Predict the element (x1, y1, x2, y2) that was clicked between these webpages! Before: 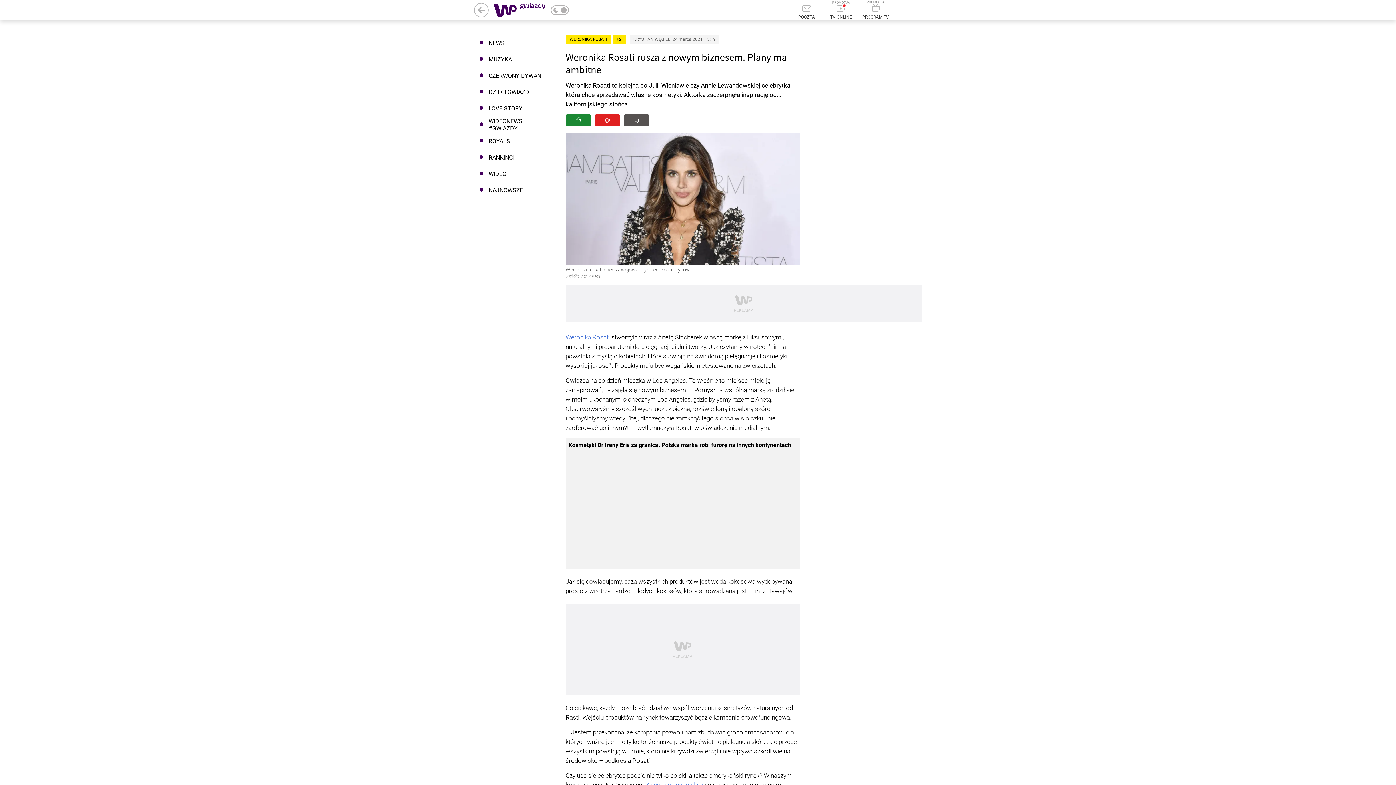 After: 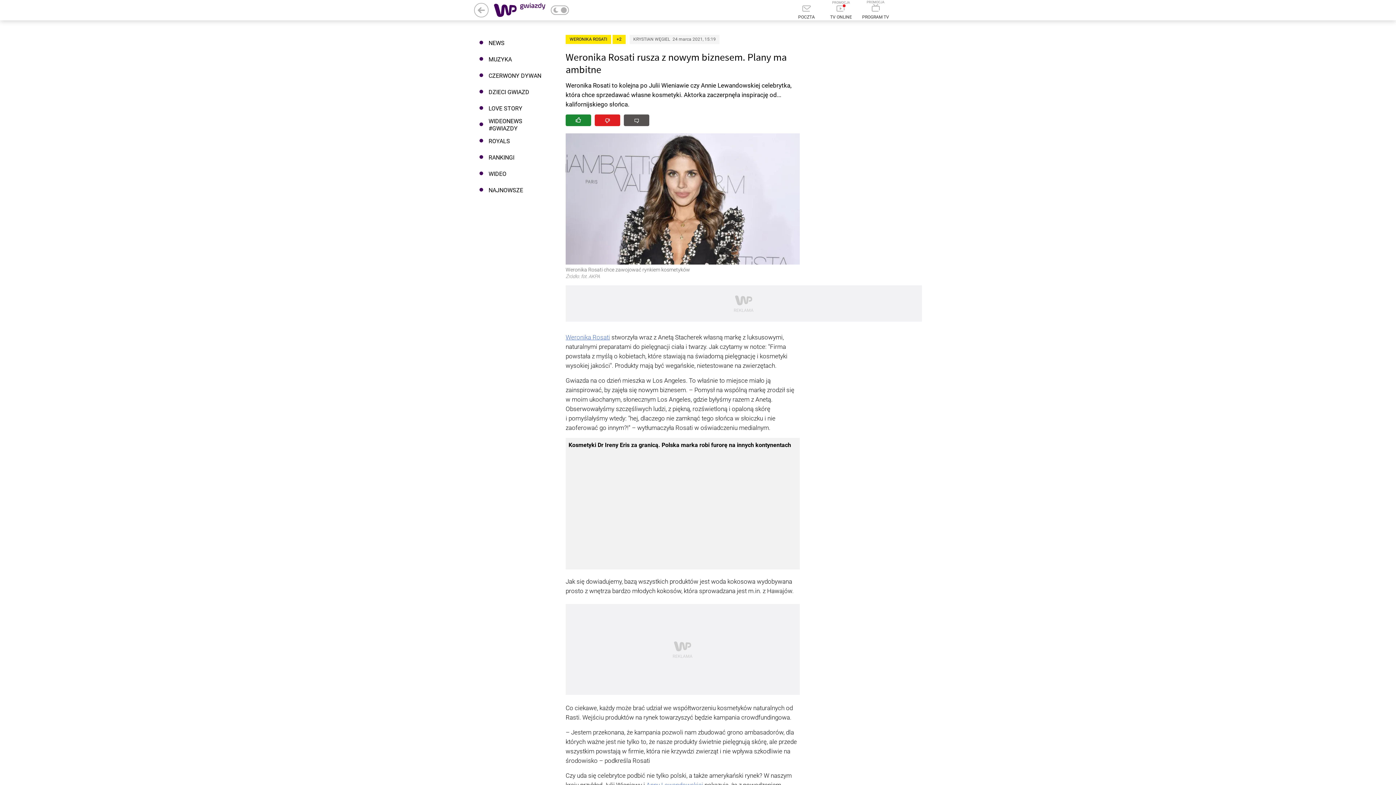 Action: label: Weronika Rosati bbox: (565, 333, 610, 340)